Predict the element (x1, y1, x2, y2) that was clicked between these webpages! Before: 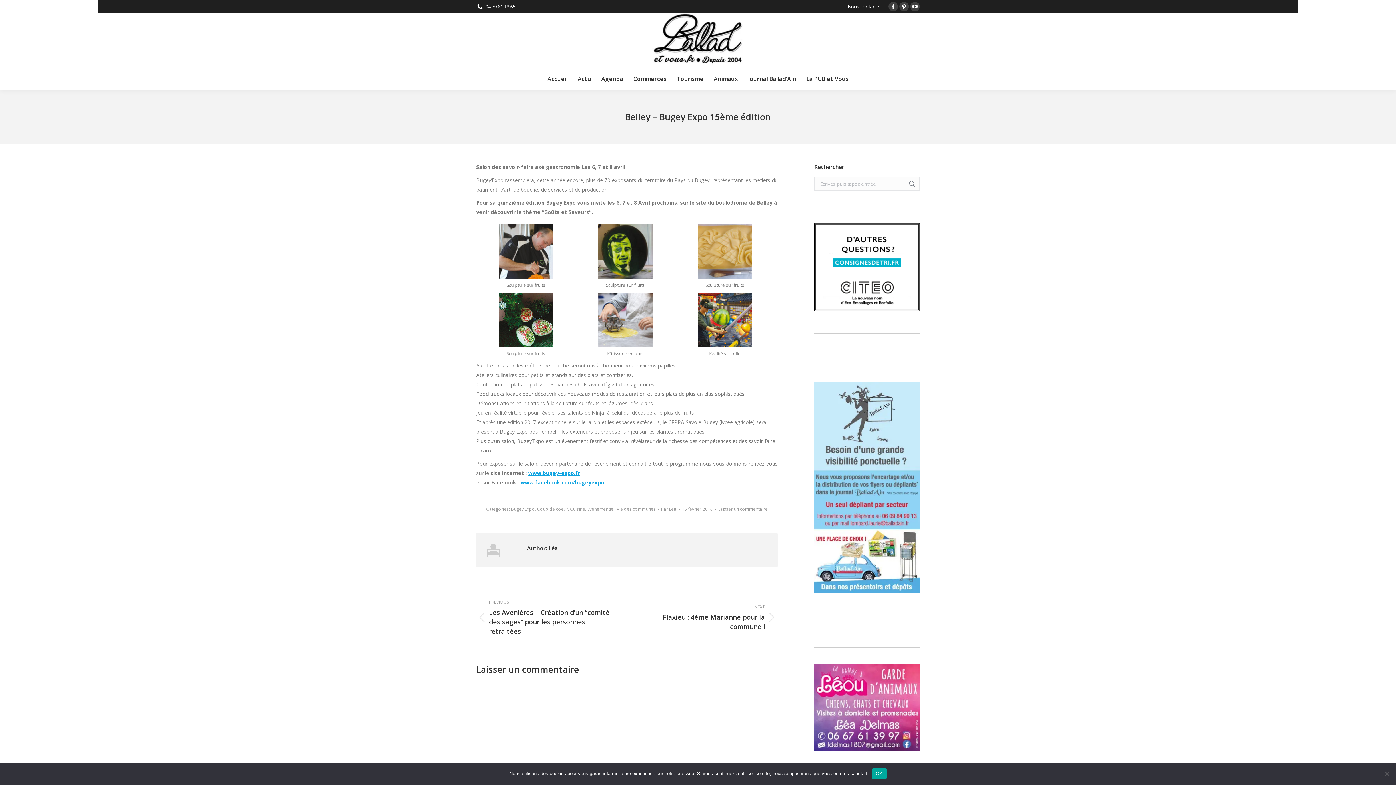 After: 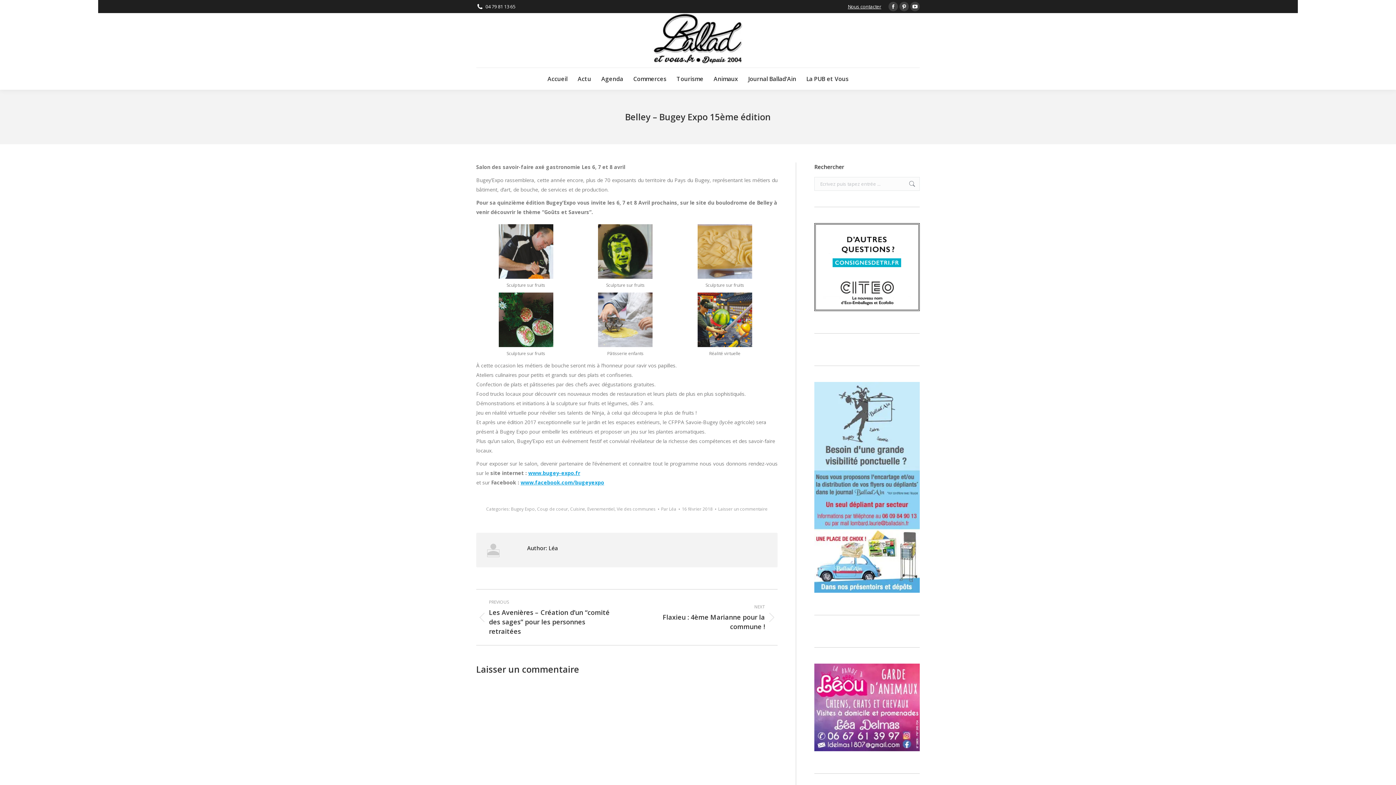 Action: label: OK bbox: (872, 768, 886, 779)